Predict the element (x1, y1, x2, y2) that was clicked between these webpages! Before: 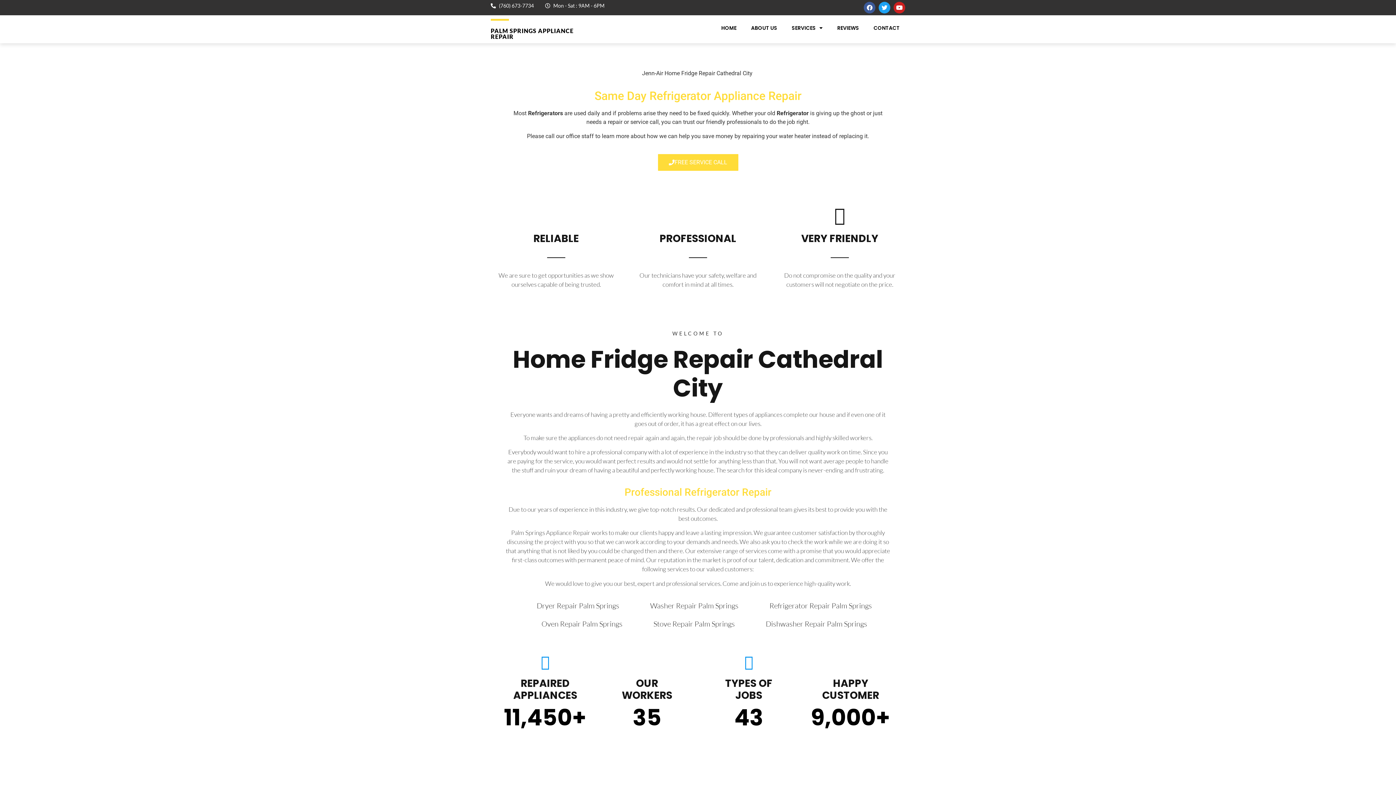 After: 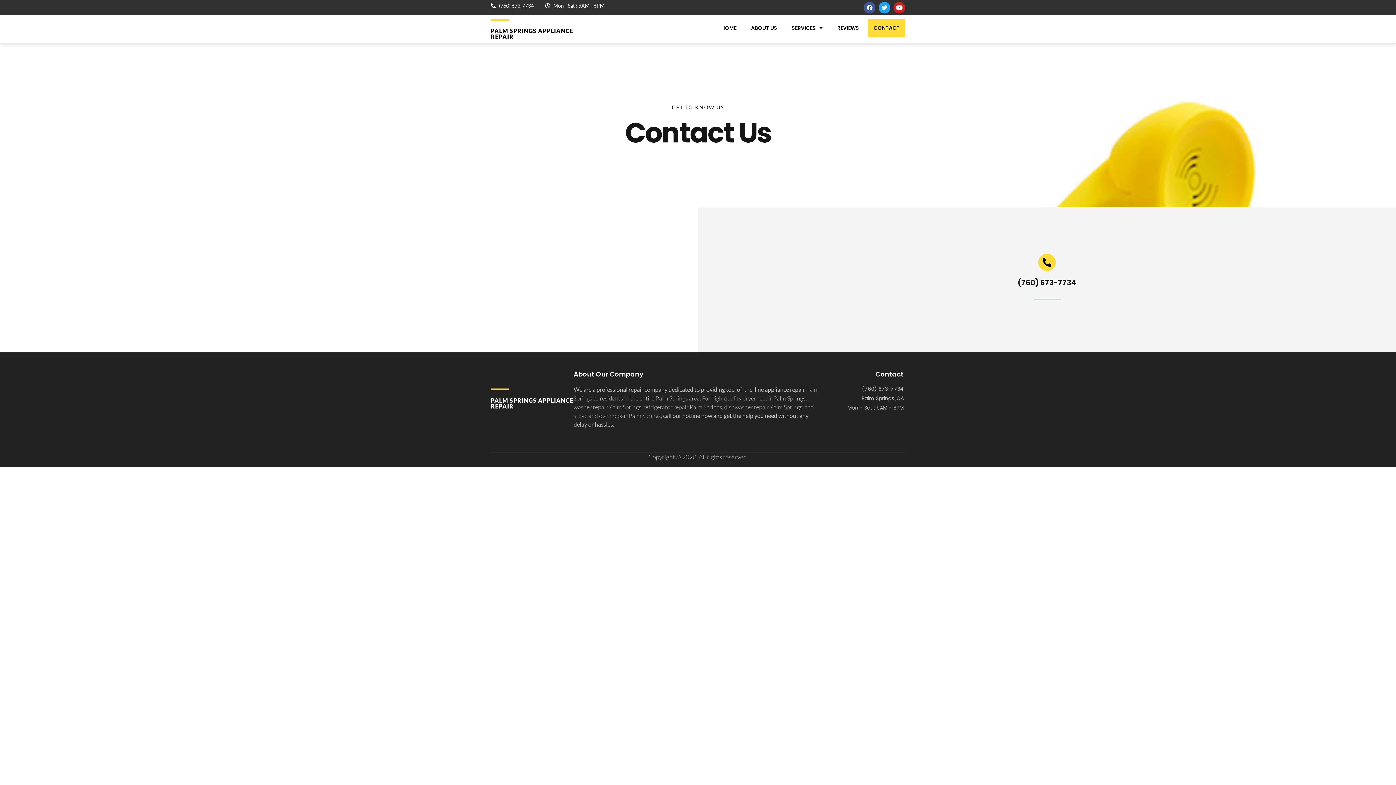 Action: label: CONTACT bbox: (868, 18, 905, 37)